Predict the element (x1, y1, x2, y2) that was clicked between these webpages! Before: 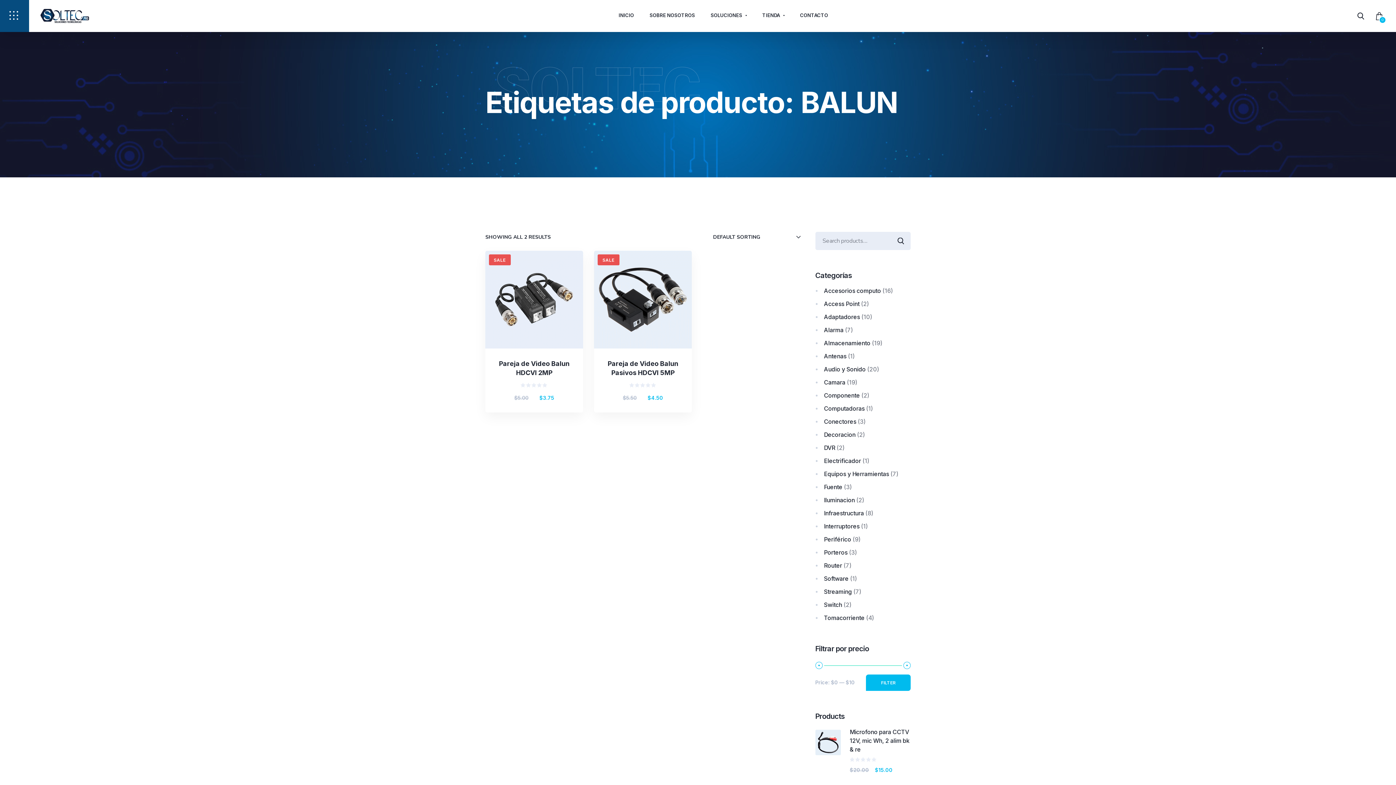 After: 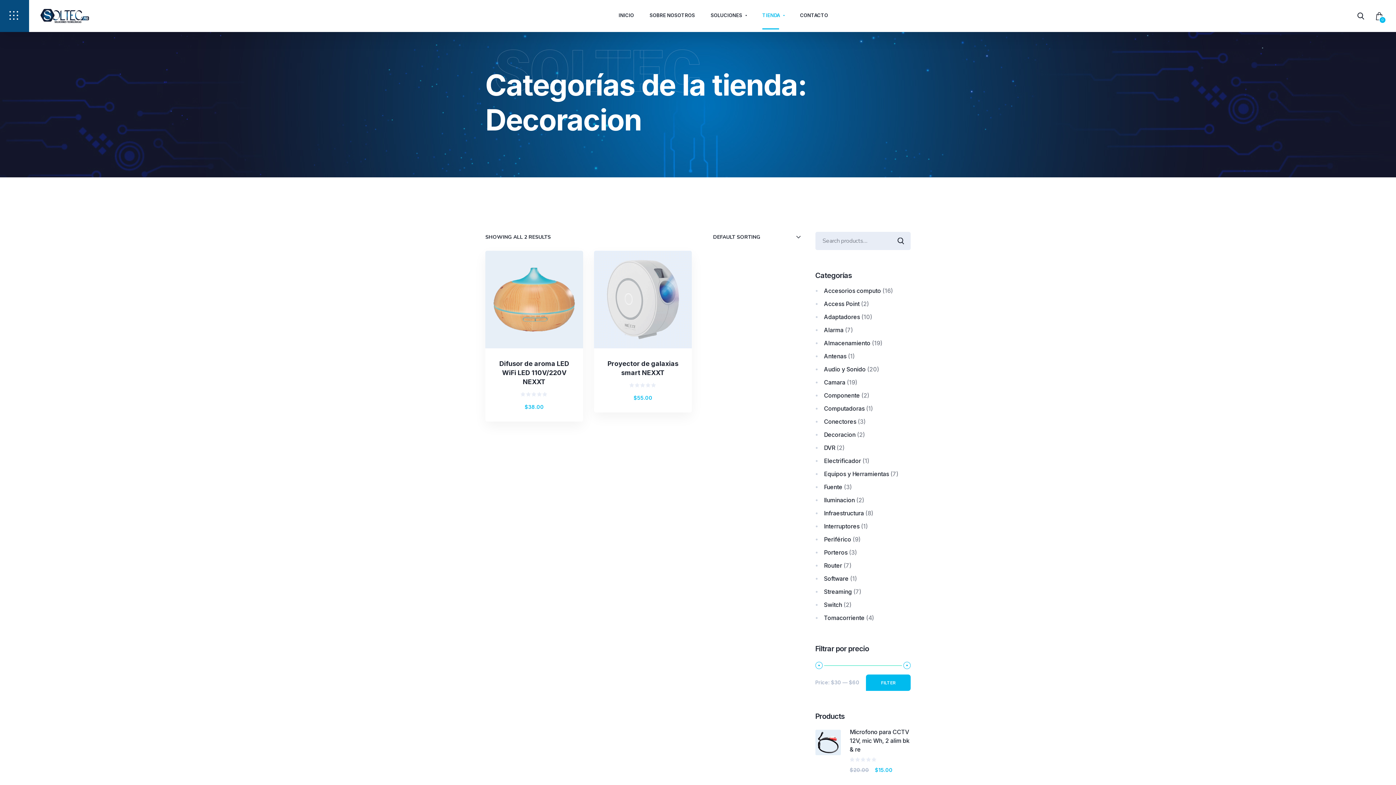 Action: bbox: (824, 431, 855, 438) label: Decoracion